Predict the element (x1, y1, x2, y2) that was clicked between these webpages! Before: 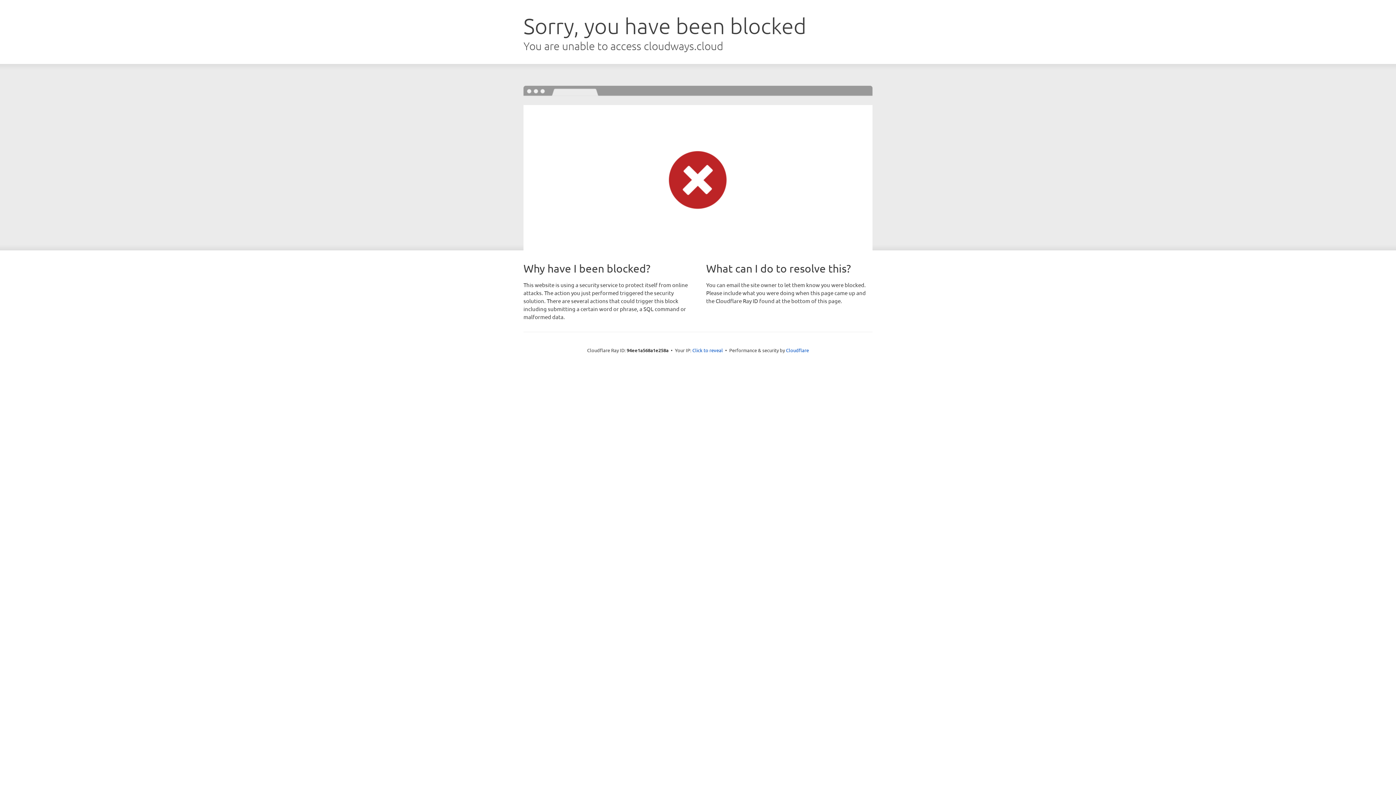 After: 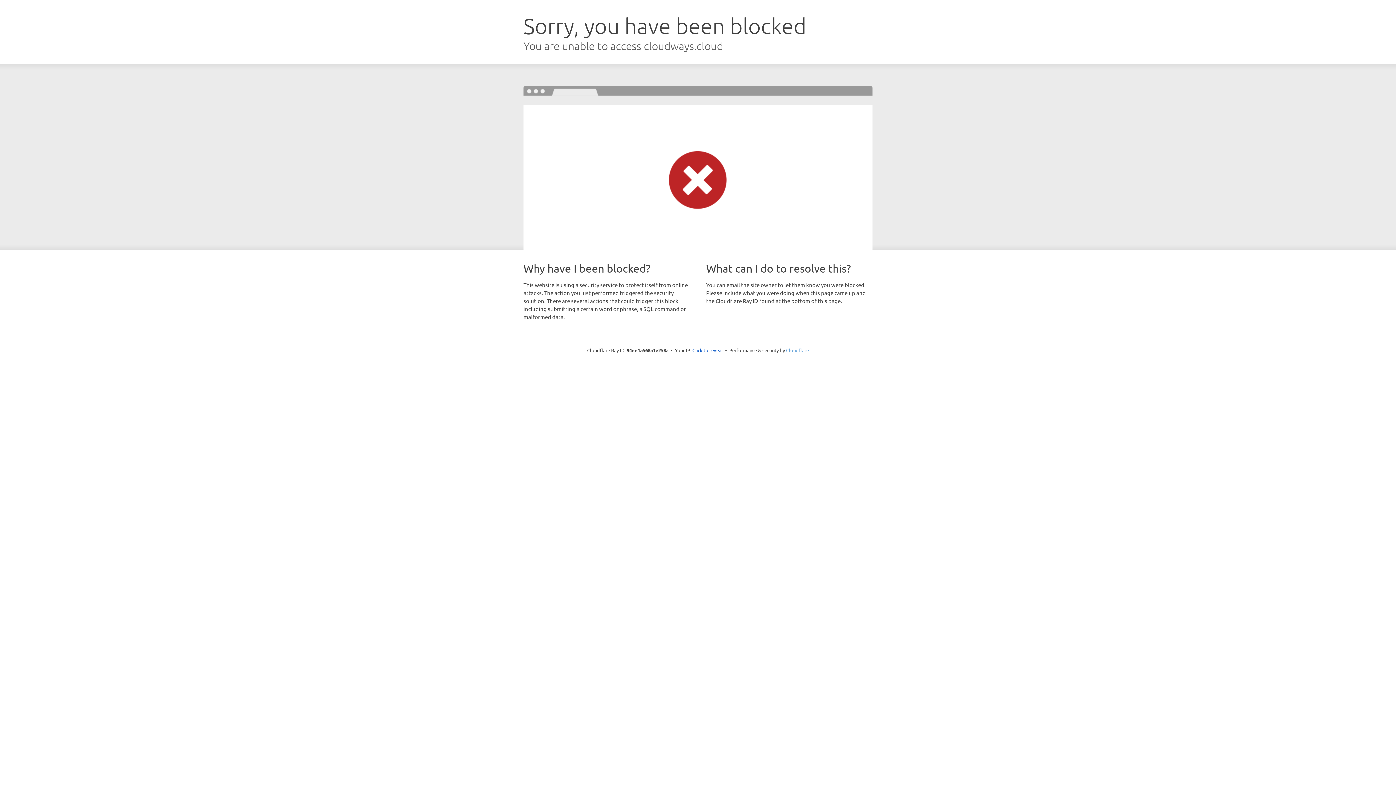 Action: label: Cloudflare bbox: (786, 347, 809, 353)